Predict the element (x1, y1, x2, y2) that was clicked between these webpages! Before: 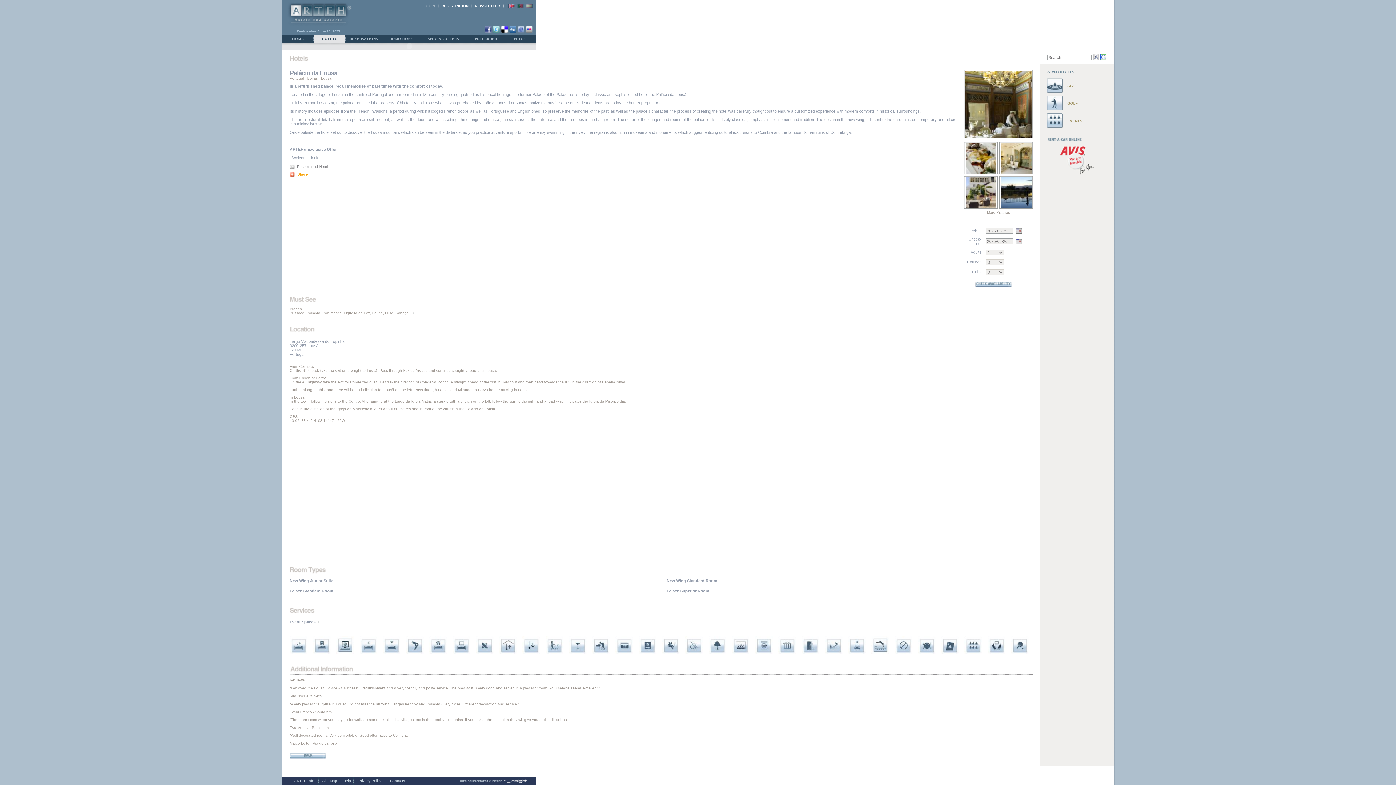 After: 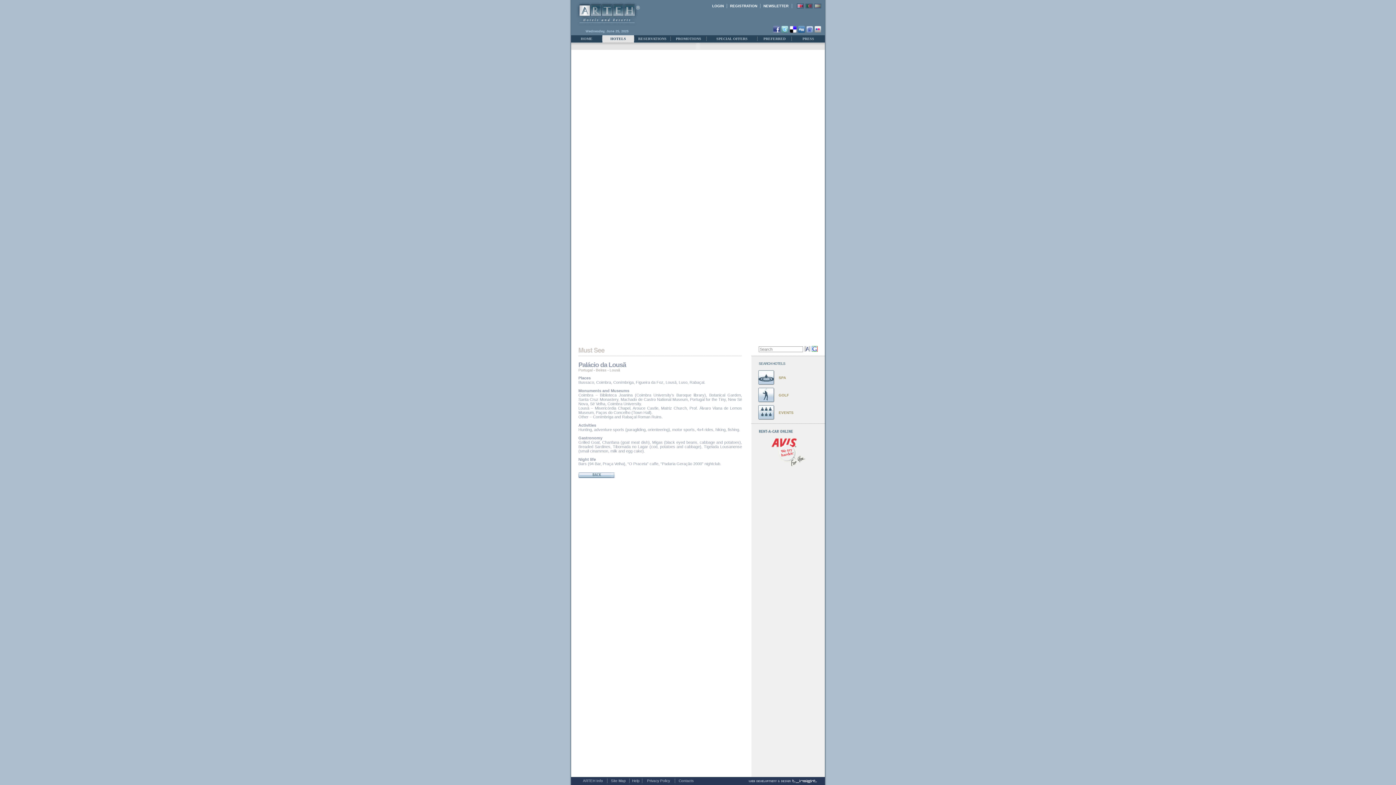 Action: label: [+] bbox: (411, 311, 415, 315)